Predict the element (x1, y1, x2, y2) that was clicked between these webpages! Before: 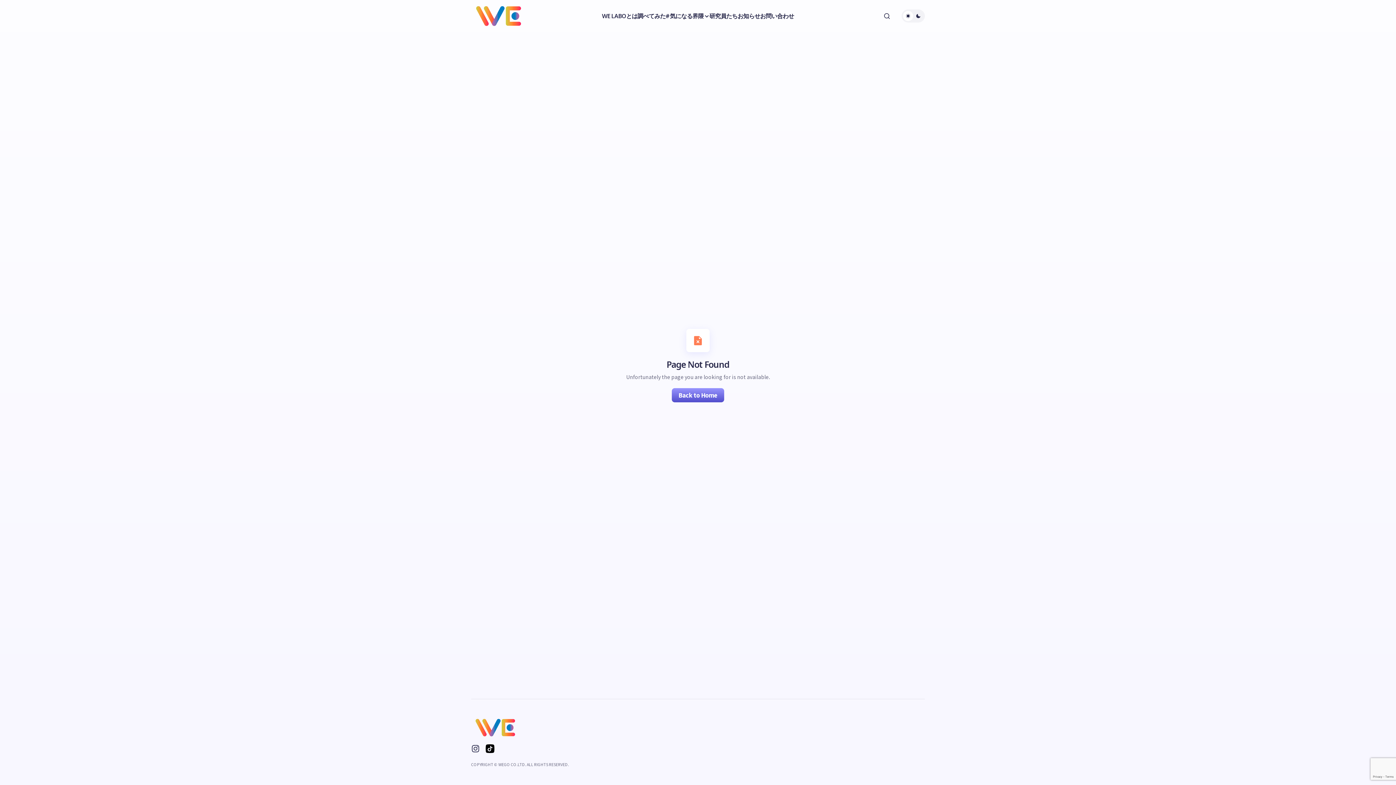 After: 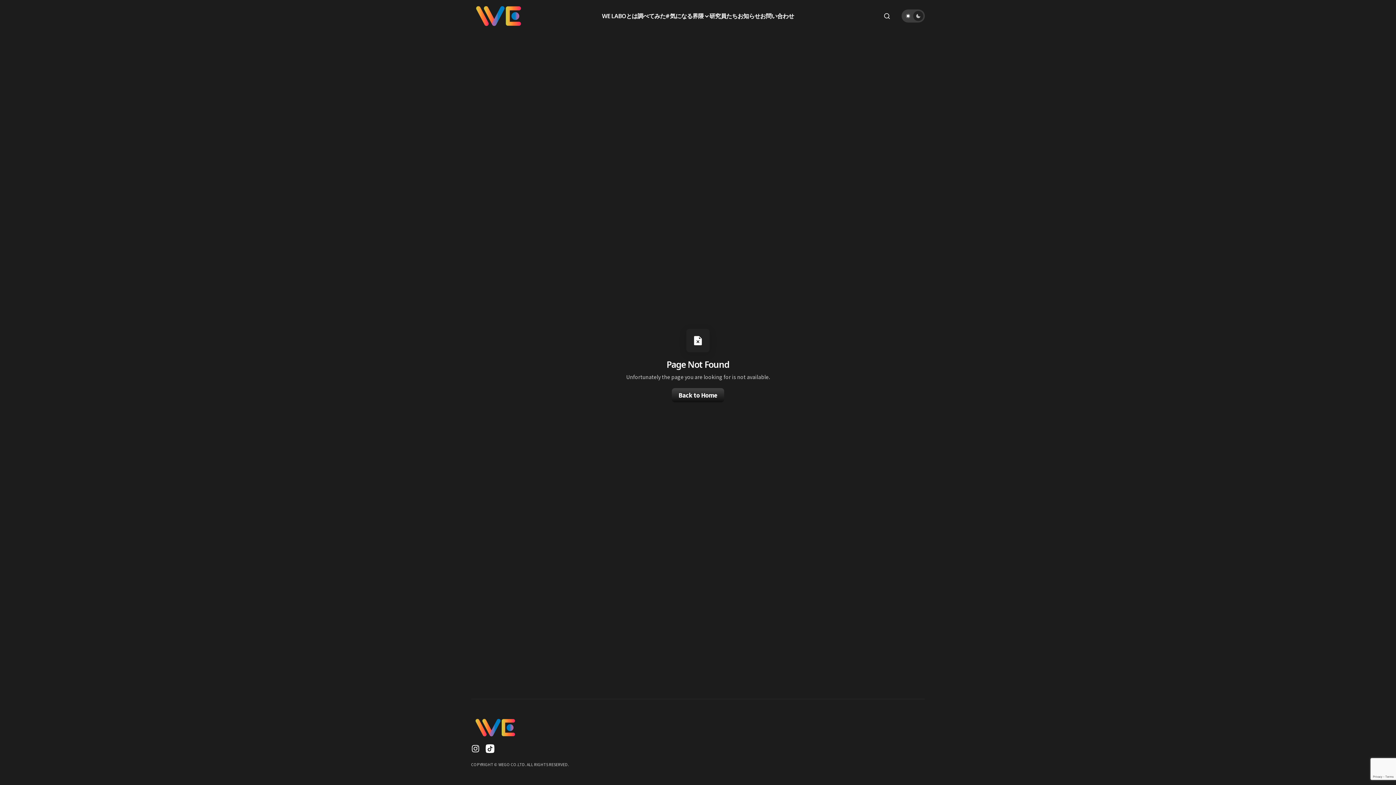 Action: bbox: (901, 9, 925, 22) label: Dark mode toggle button